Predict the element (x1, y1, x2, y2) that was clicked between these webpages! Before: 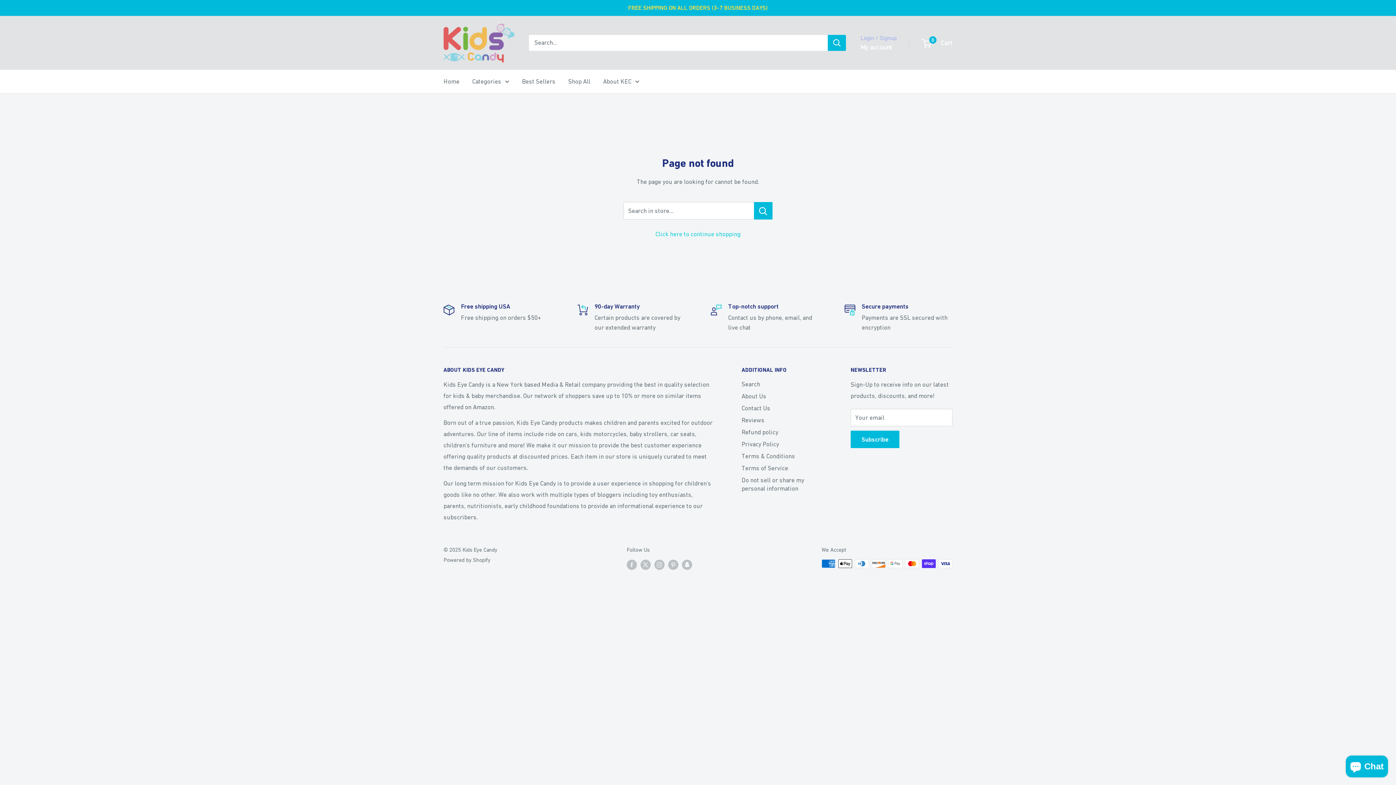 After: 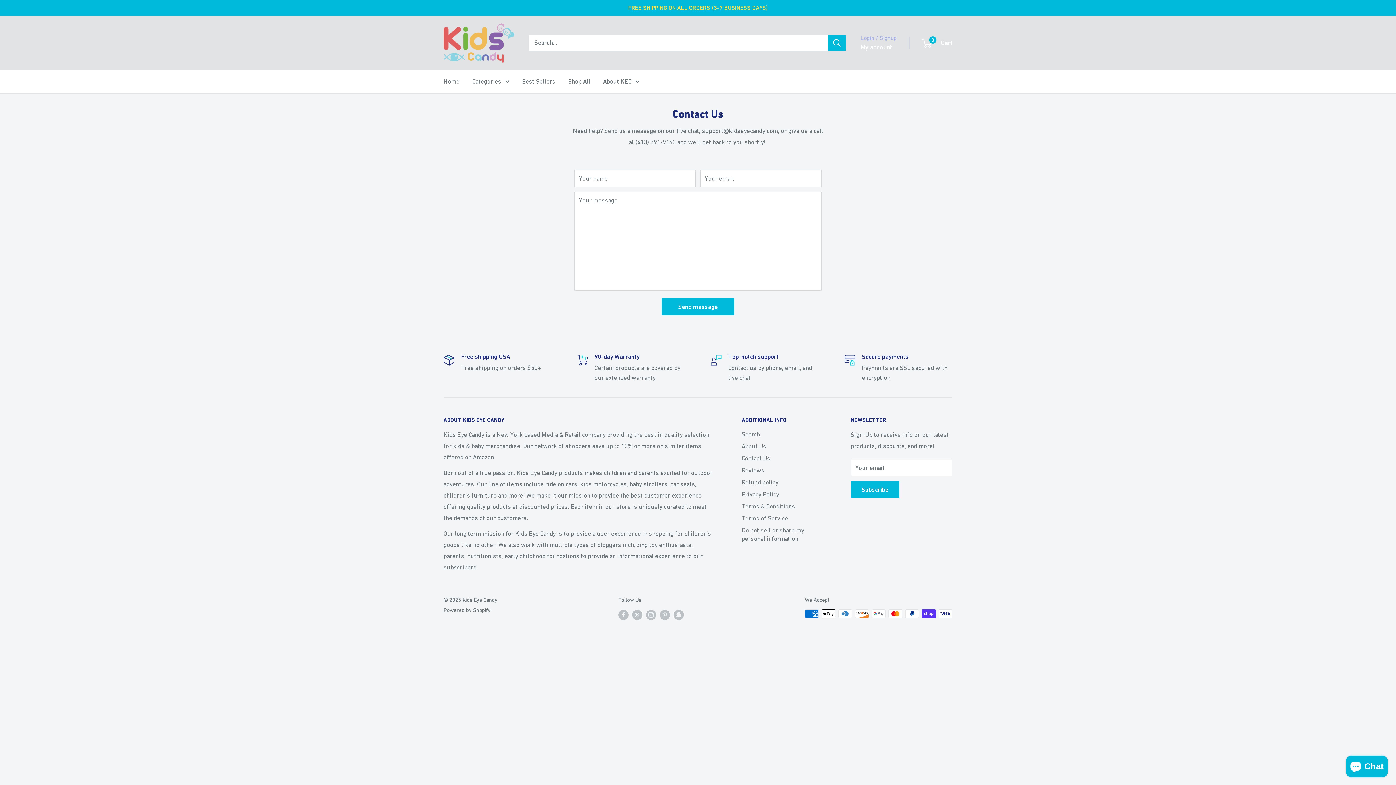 Action: label: Contact Us bbox: (741, 402, 825, 414)